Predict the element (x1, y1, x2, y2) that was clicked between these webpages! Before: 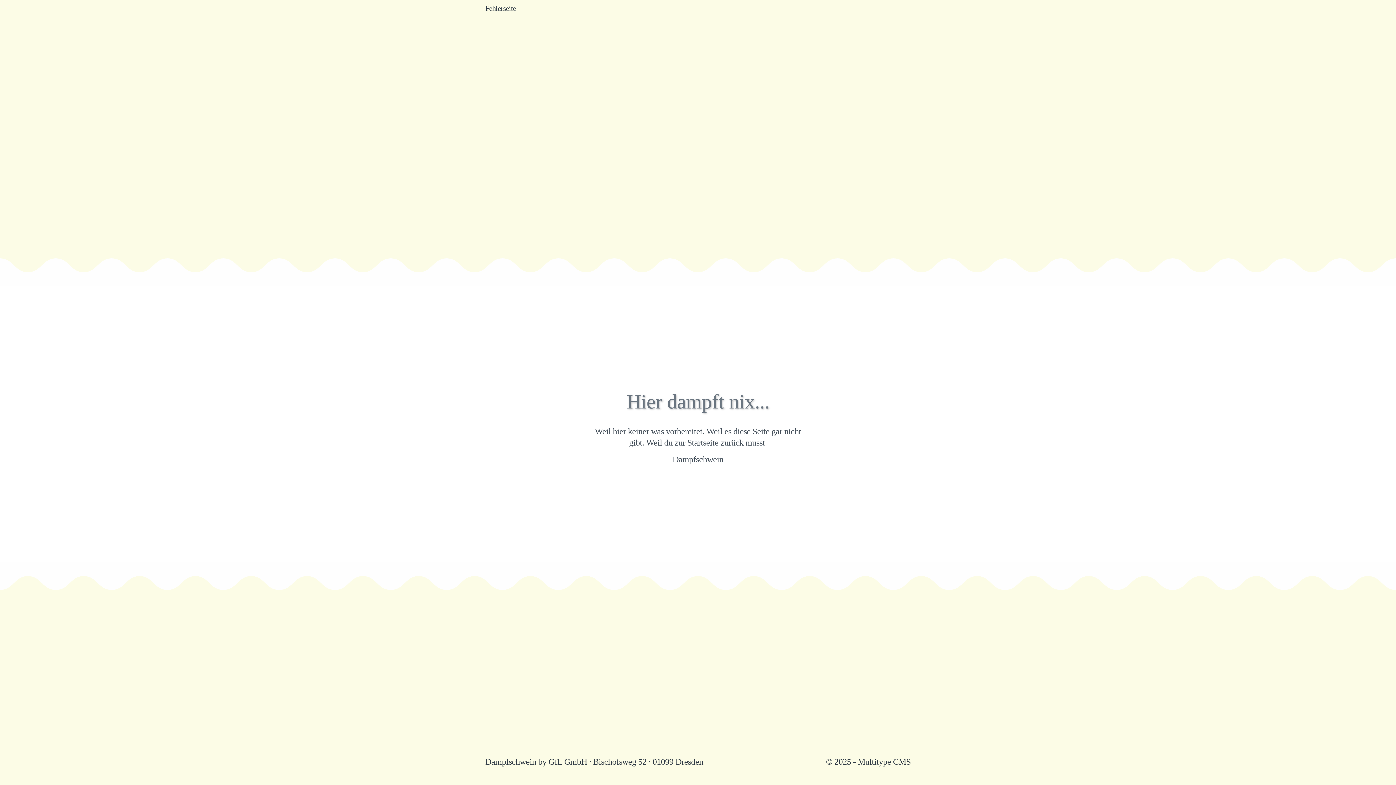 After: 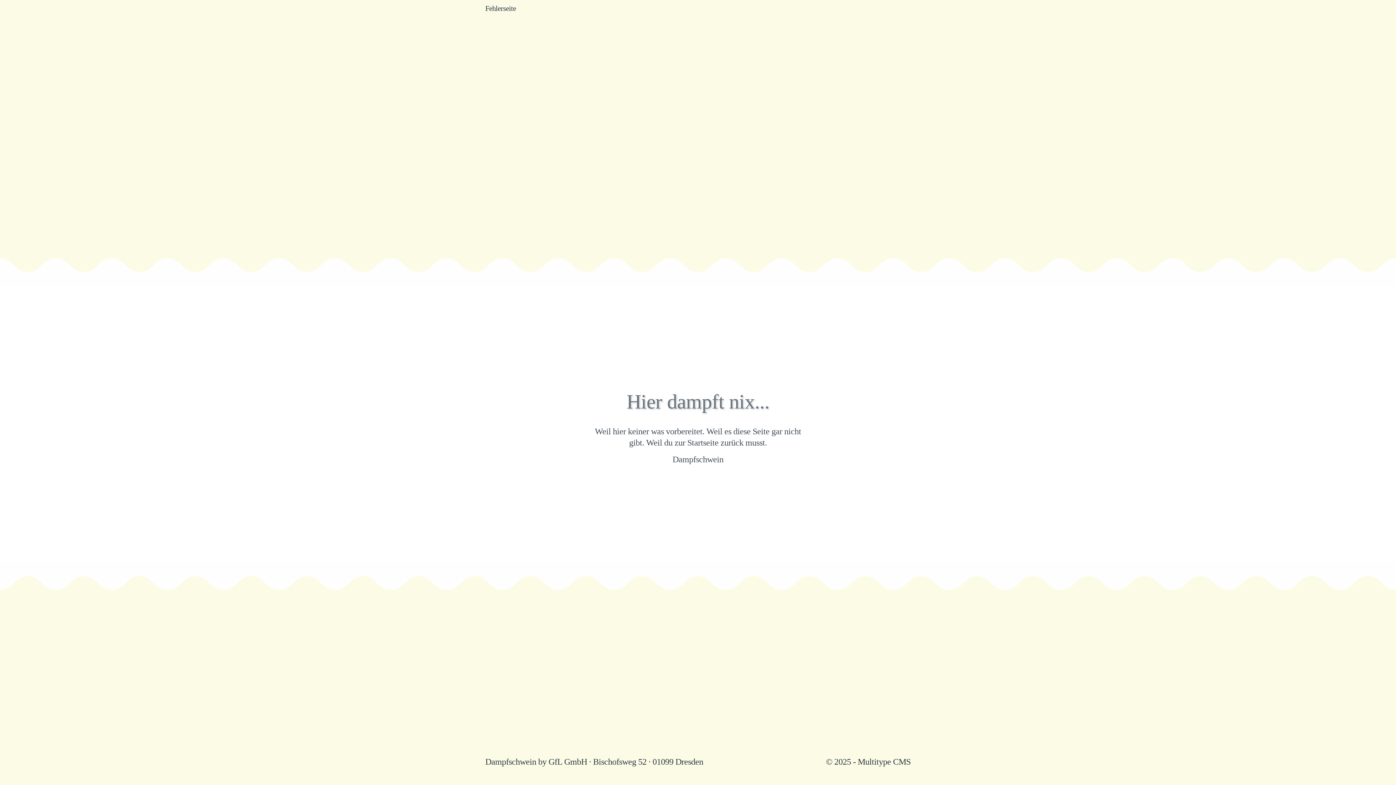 Action: label: Fehlerseite bbox: (485, 0, 516, 16)